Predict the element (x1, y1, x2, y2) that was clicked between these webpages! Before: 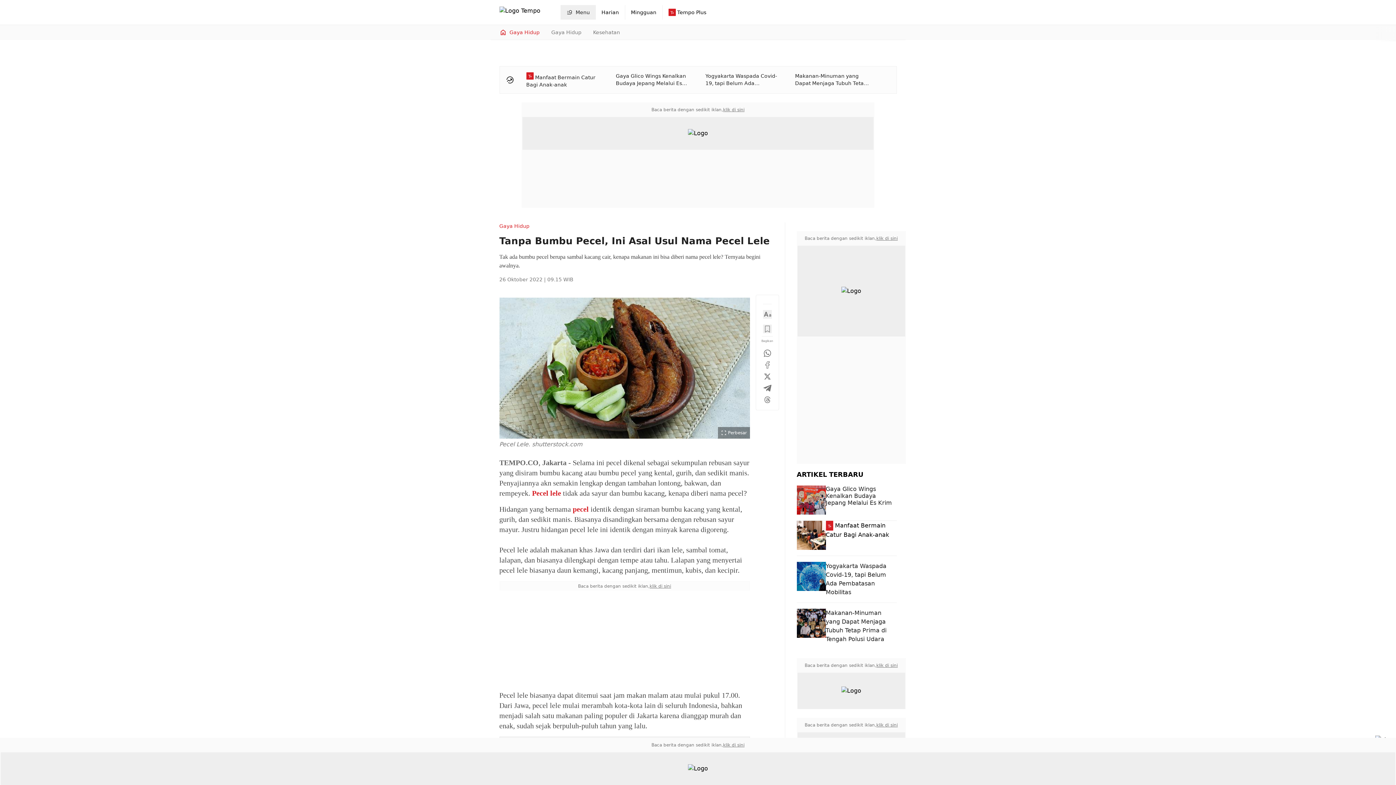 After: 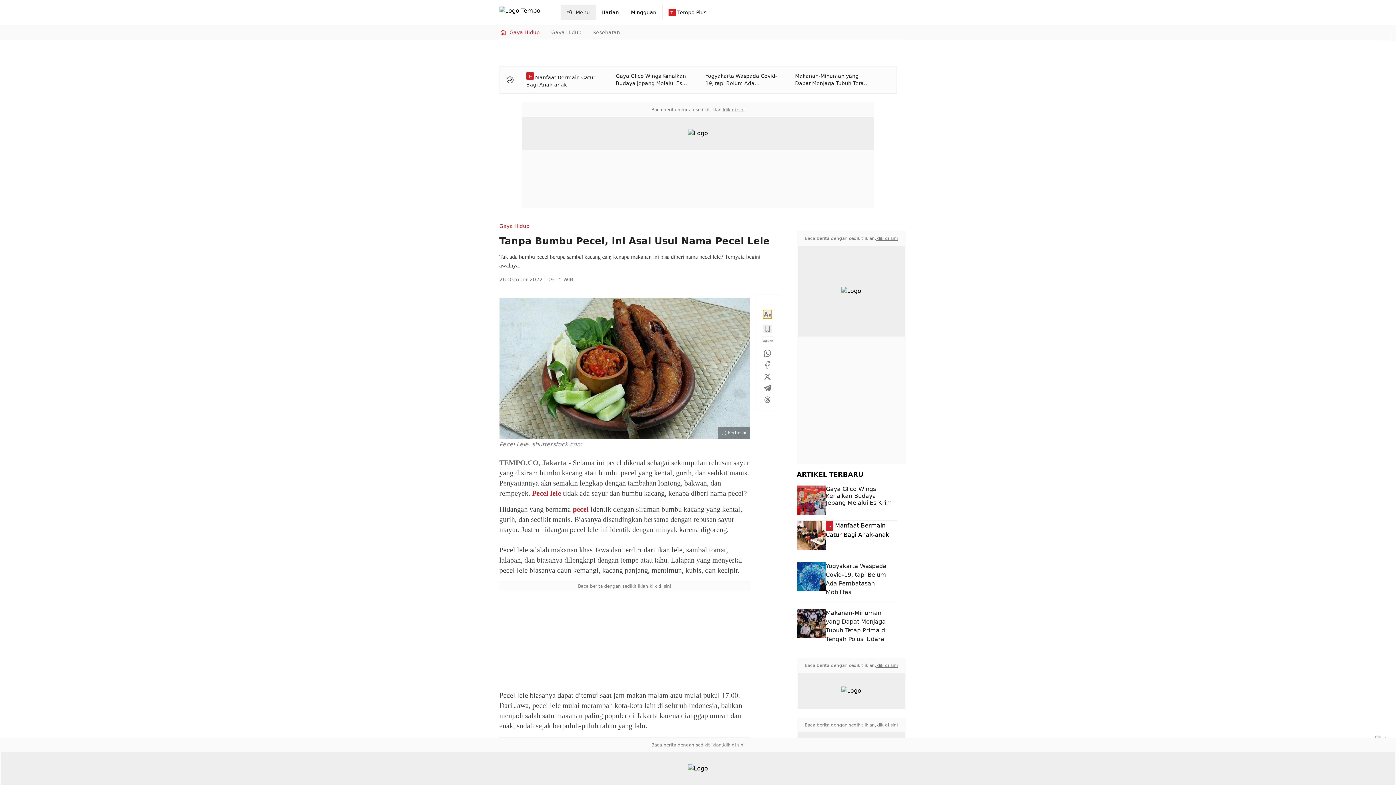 Action: bbox: (763, 310, 771, 318)